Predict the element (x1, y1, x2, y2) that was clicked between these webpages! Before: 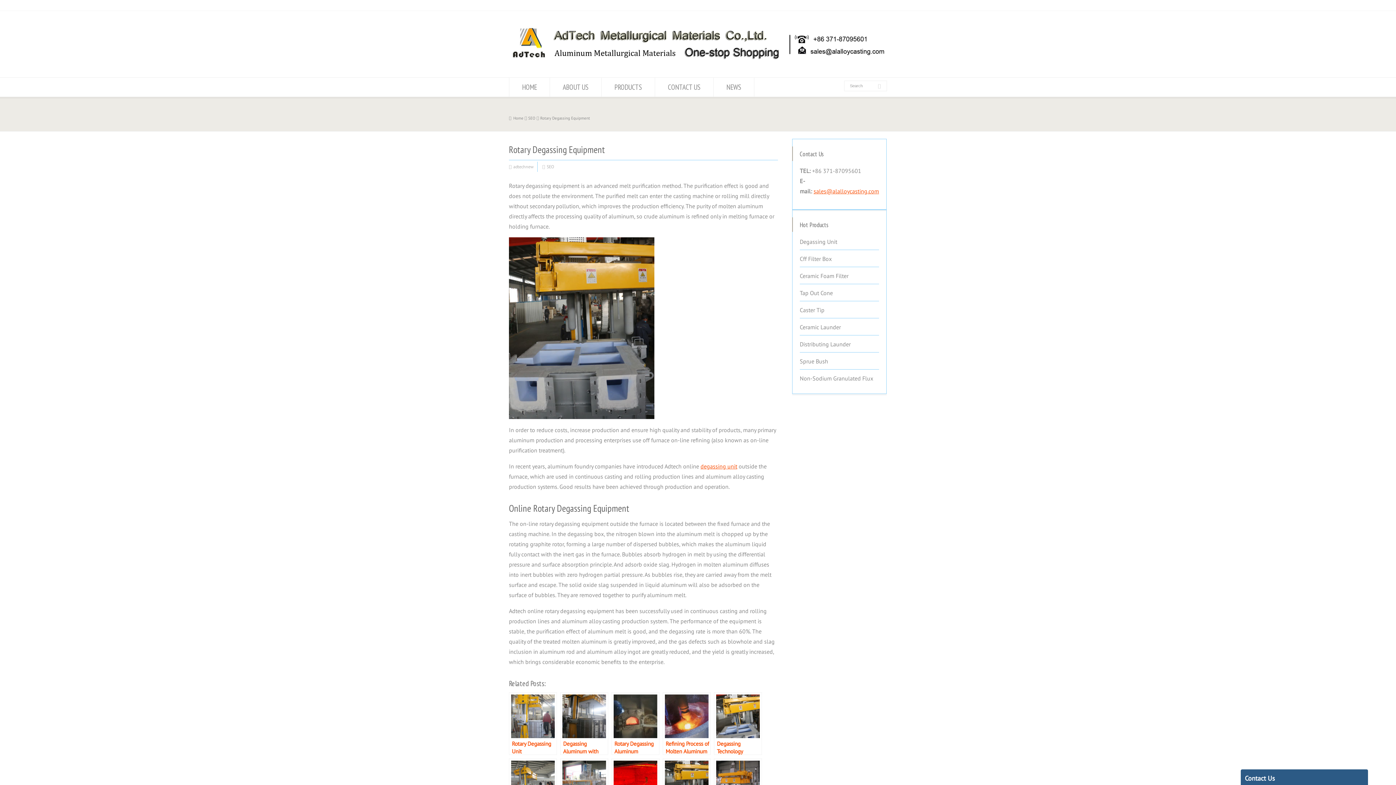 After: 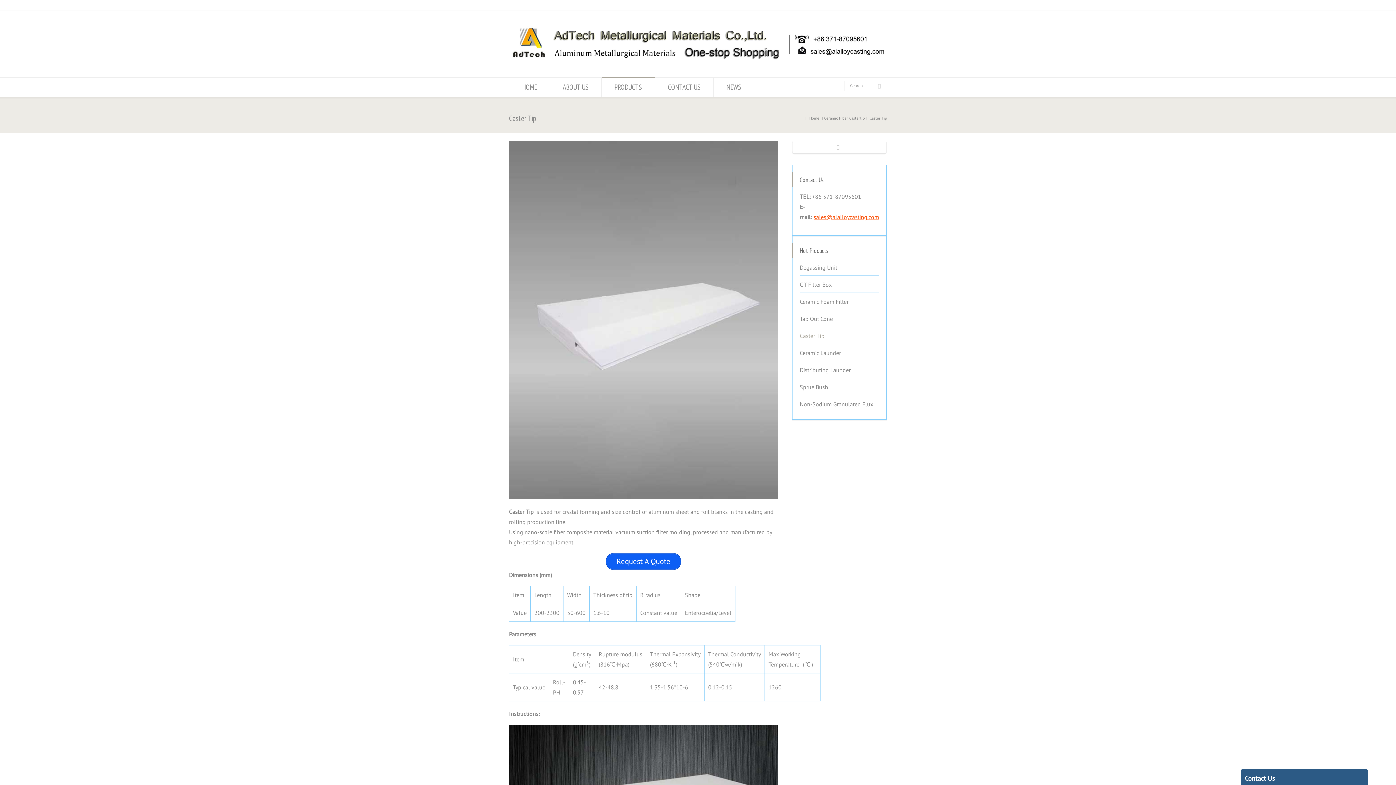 Action: label: Caster Tip bbox: (800, 305, 824, 318)